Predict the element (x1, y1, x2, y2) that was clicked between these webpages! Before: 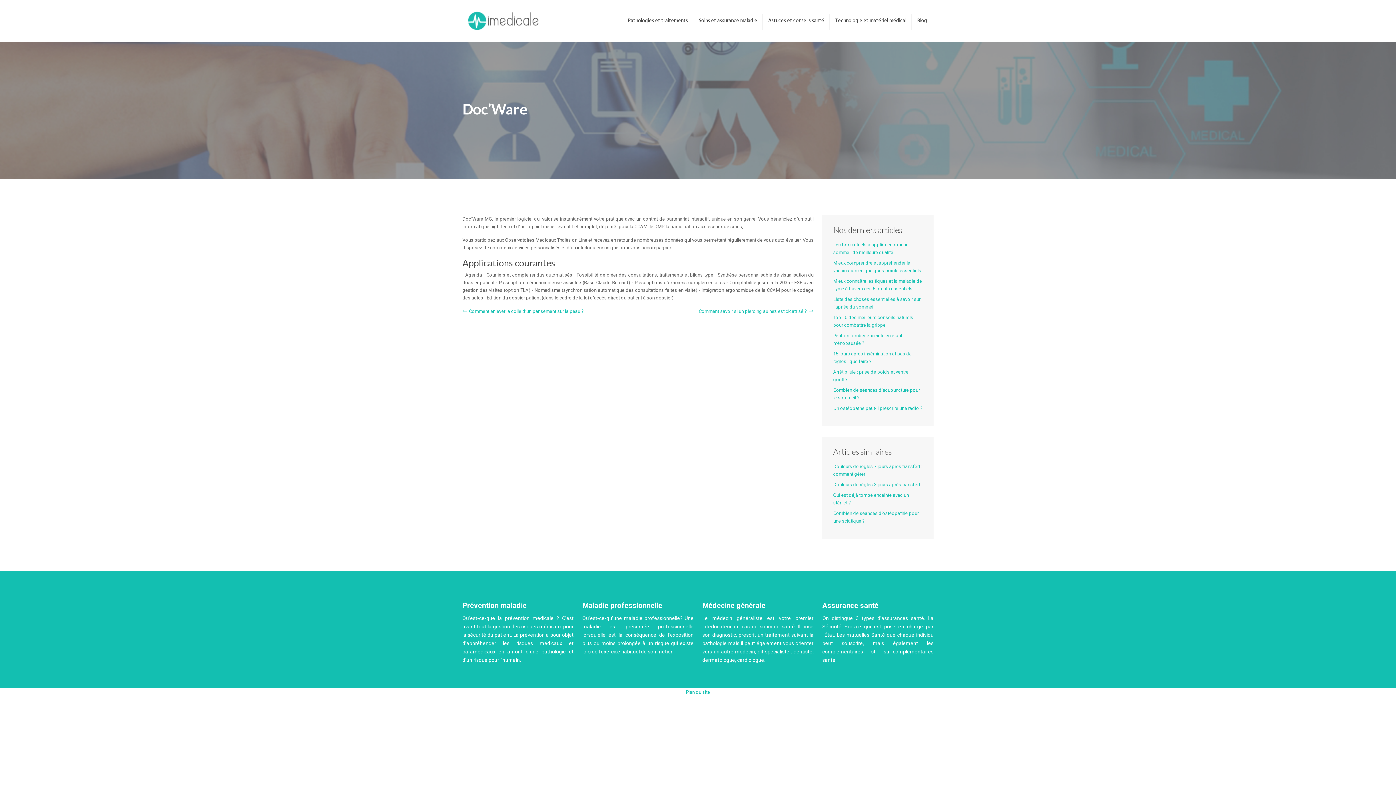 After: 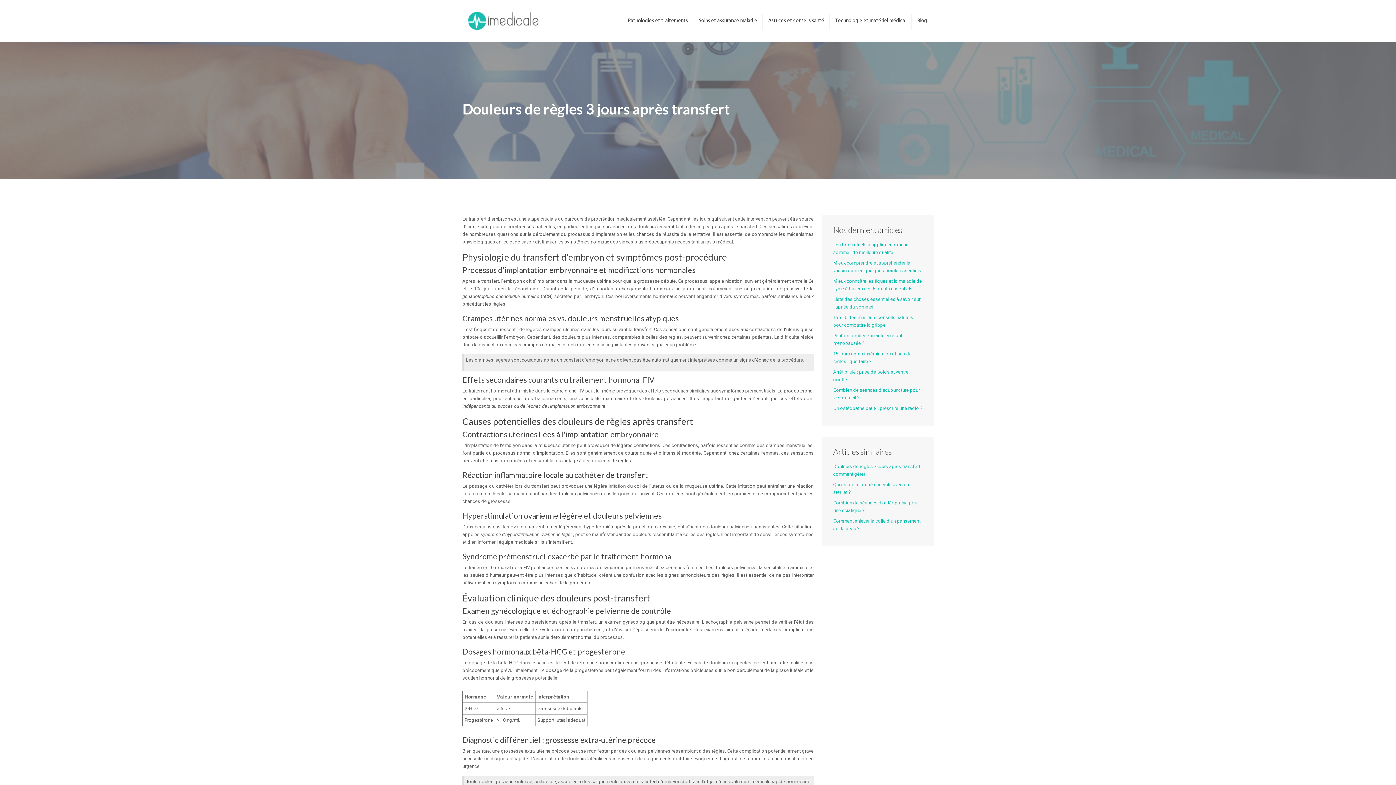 Action: bbox: (833, 482, 920, 487) label: Douleurs de règles 3 jours après transfert